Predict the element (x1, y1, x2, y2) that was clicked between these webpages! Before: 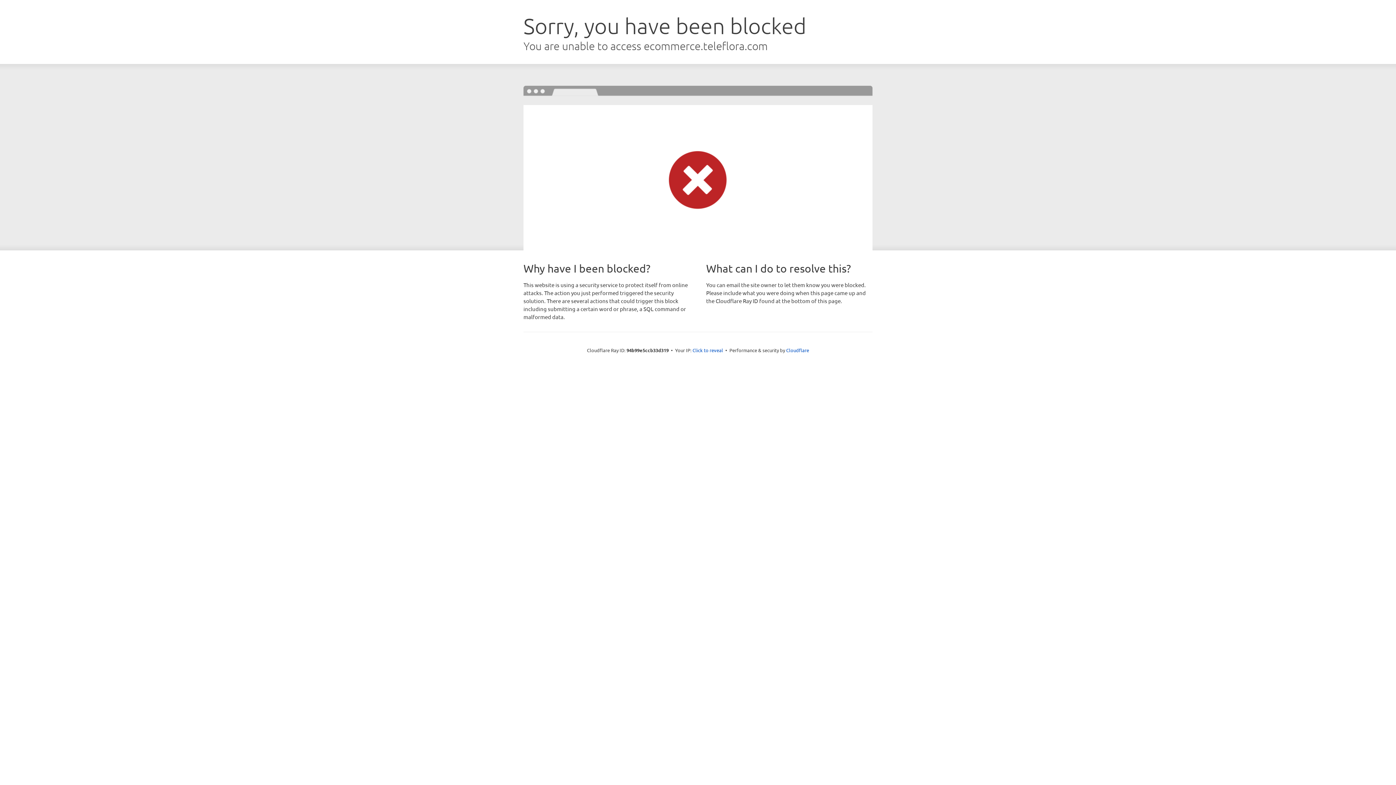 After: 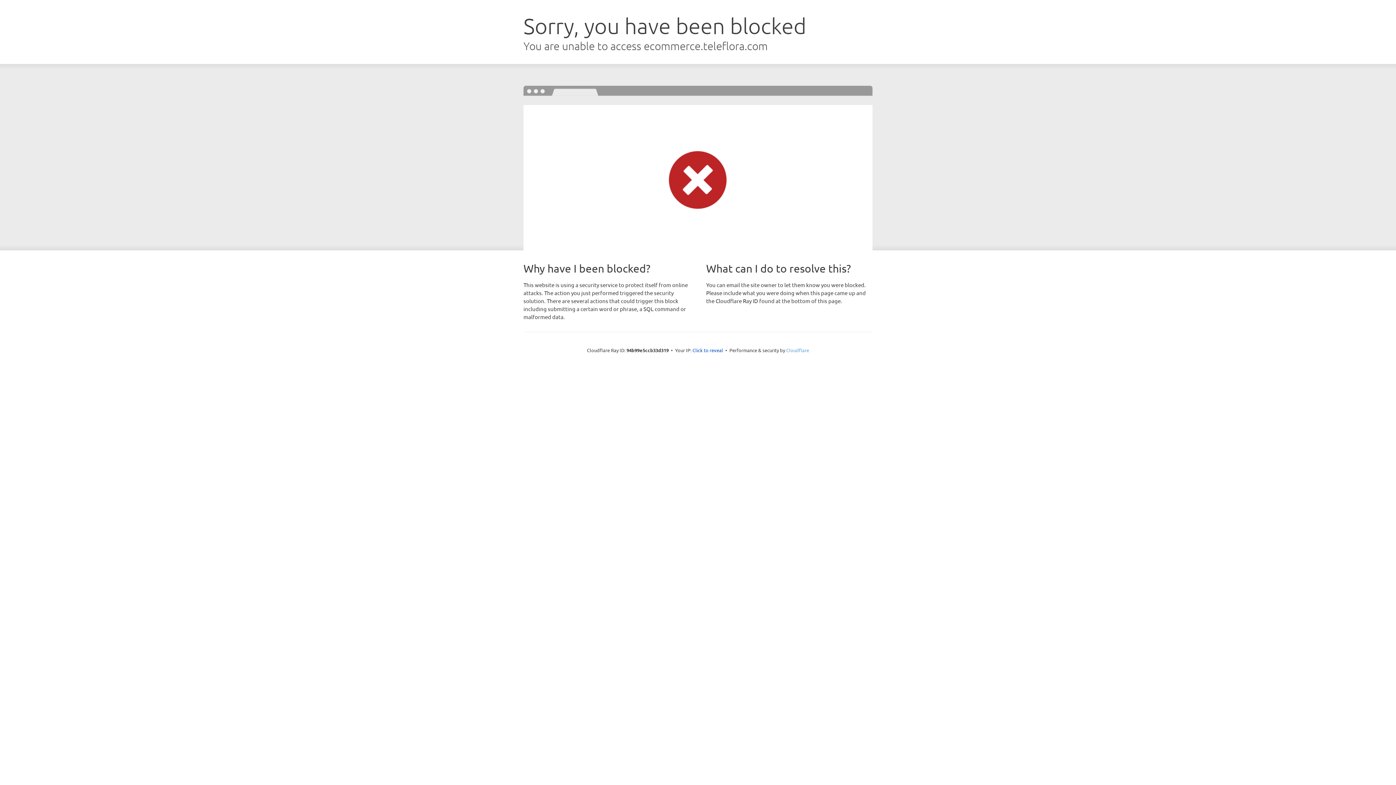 Action: label: Cloudflare bbox: (786, 347, 809, 353)